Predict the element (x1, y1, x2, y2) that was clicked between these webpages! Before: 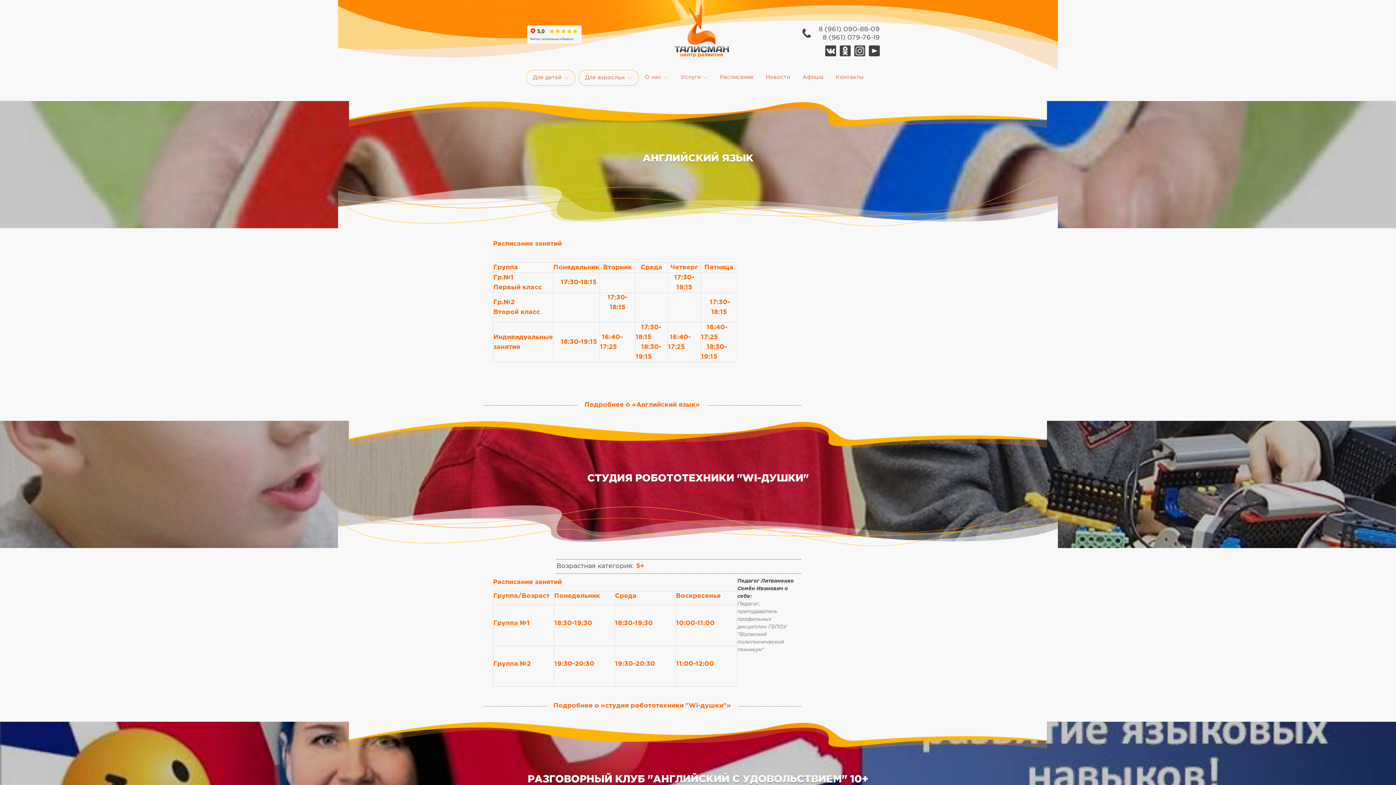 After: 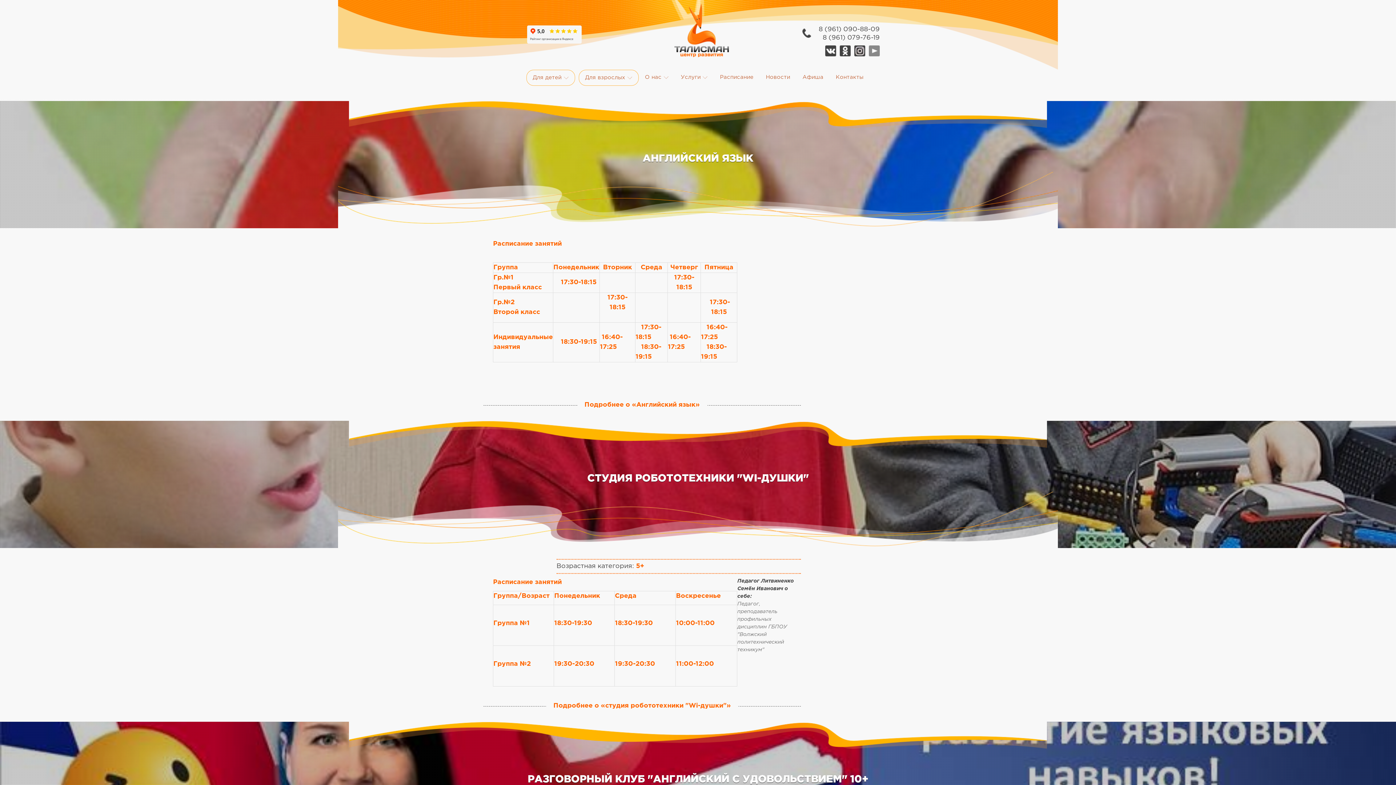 Action: label: YouTube bbox: (869, 45, 880, 56)